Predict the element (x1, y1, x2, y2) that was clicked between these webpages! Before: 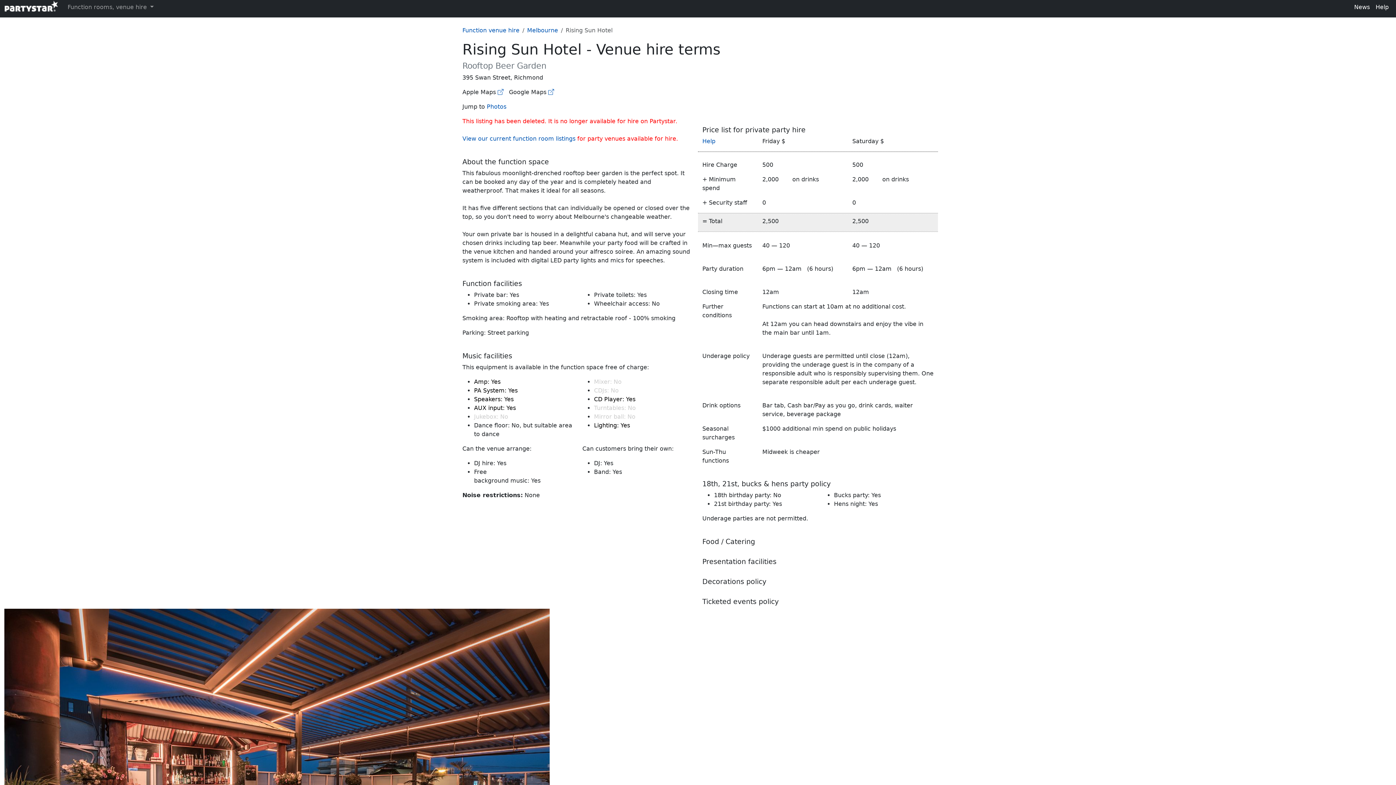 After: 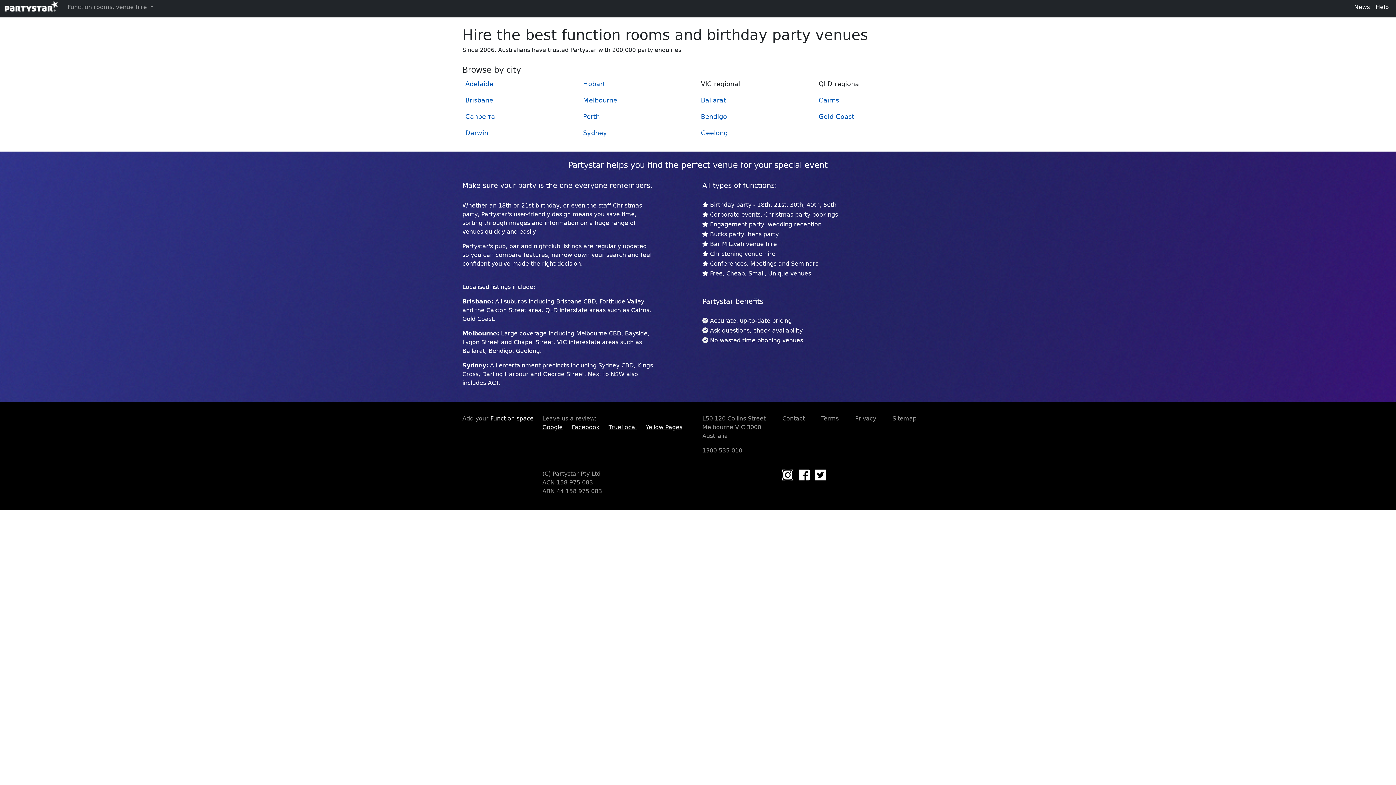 Action: label: Function venue hire bbox: (462, 26, 519, 33)